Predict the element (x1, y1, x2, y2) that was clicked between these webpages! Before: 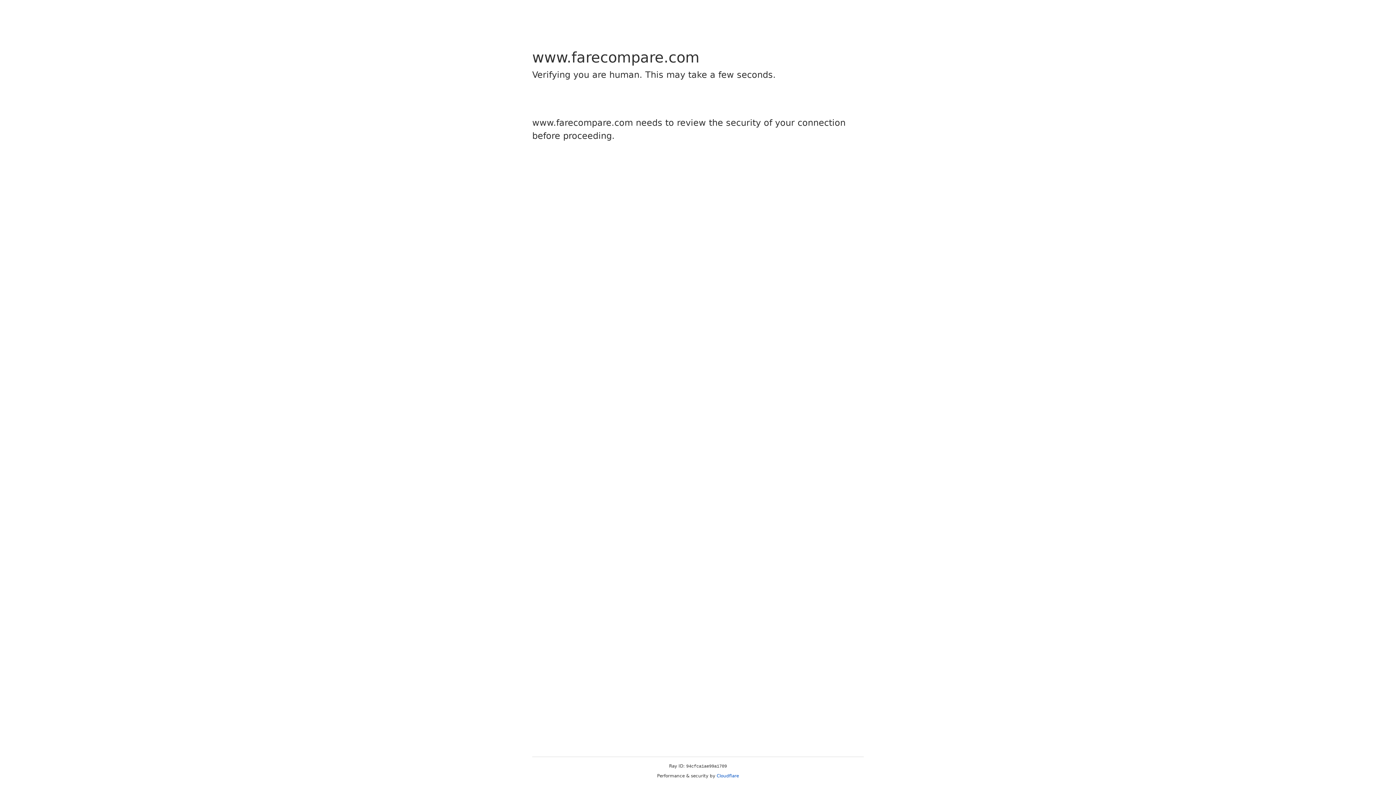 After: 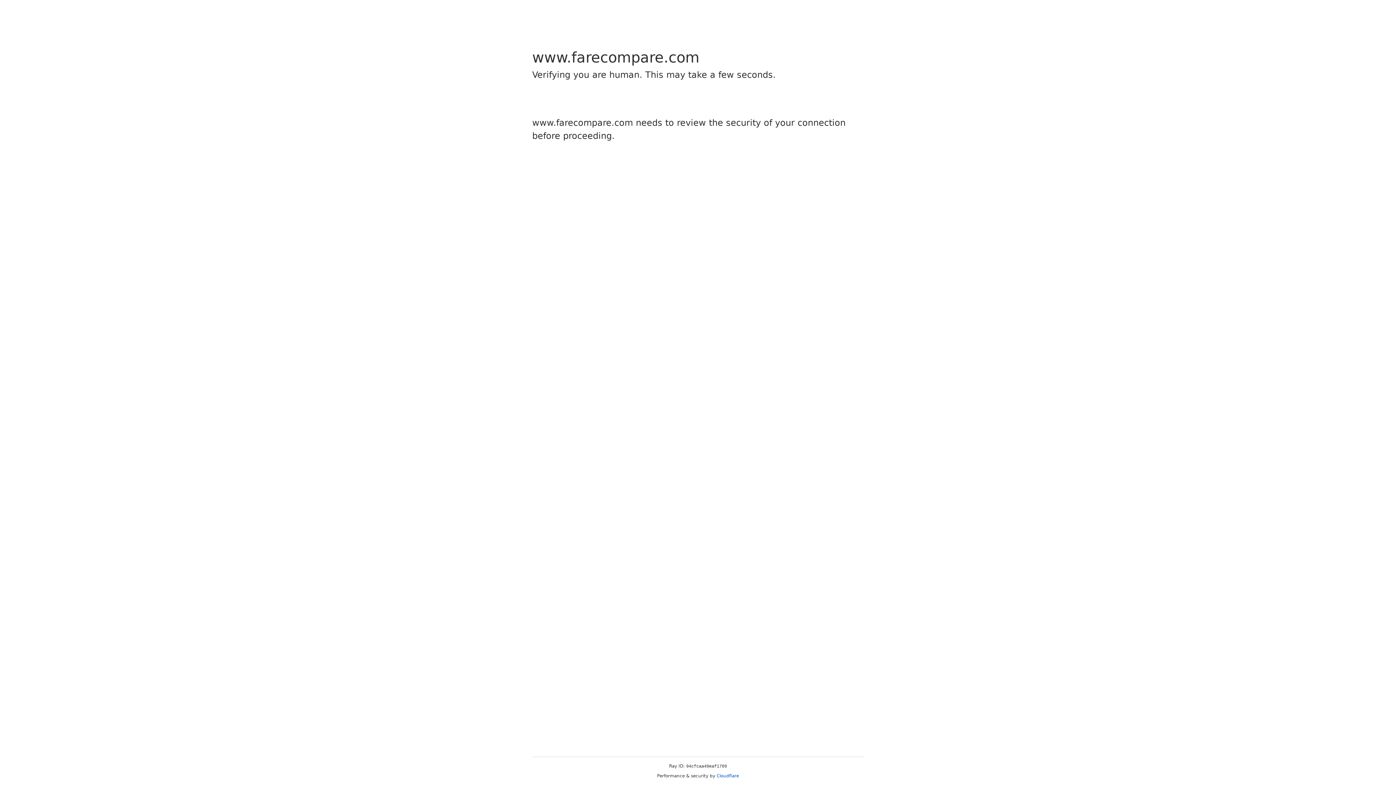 Action: label: Cloudflare bbox: (716, 773, 739, 778)